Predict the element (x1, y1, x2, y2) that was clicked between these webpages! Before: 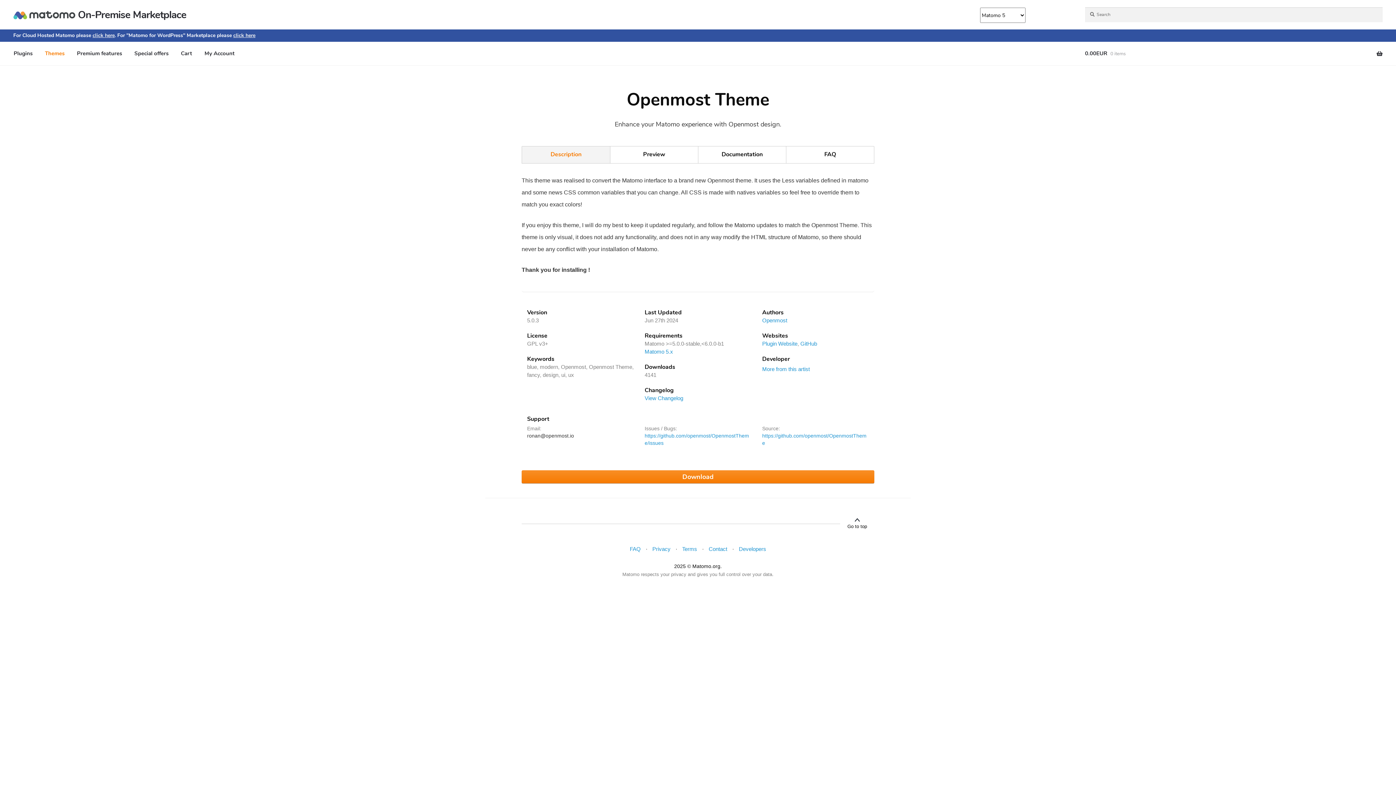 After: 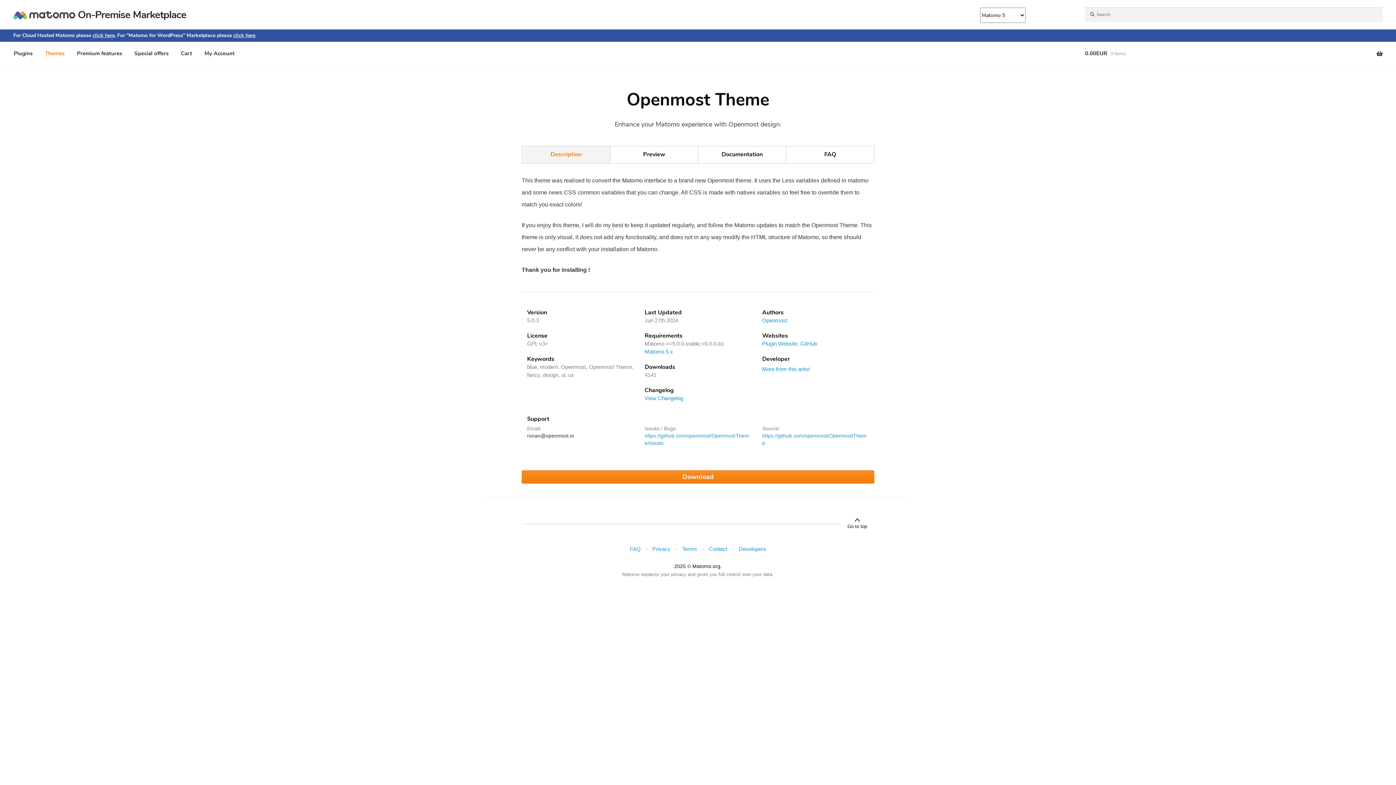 Action: label: Description bbox: (522, 146, 610, 163)